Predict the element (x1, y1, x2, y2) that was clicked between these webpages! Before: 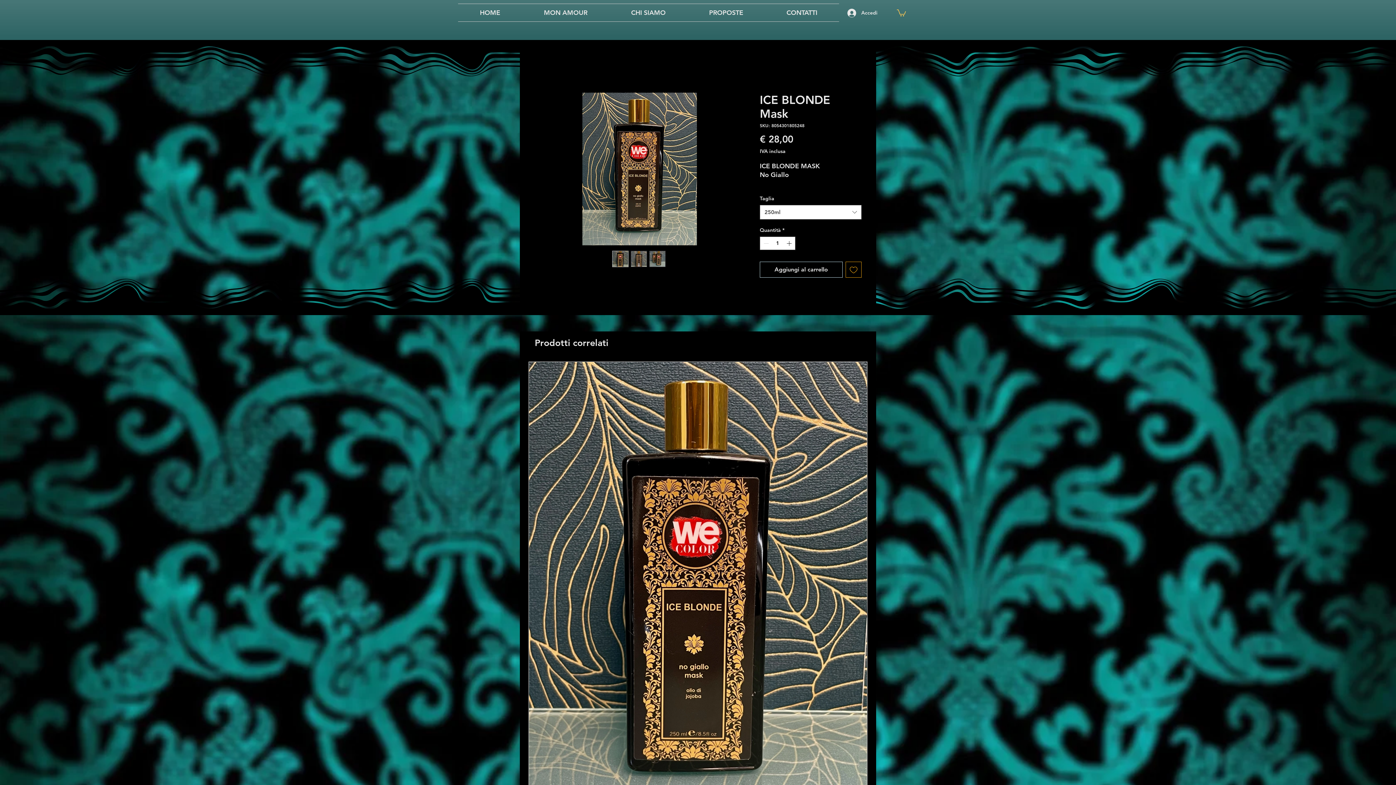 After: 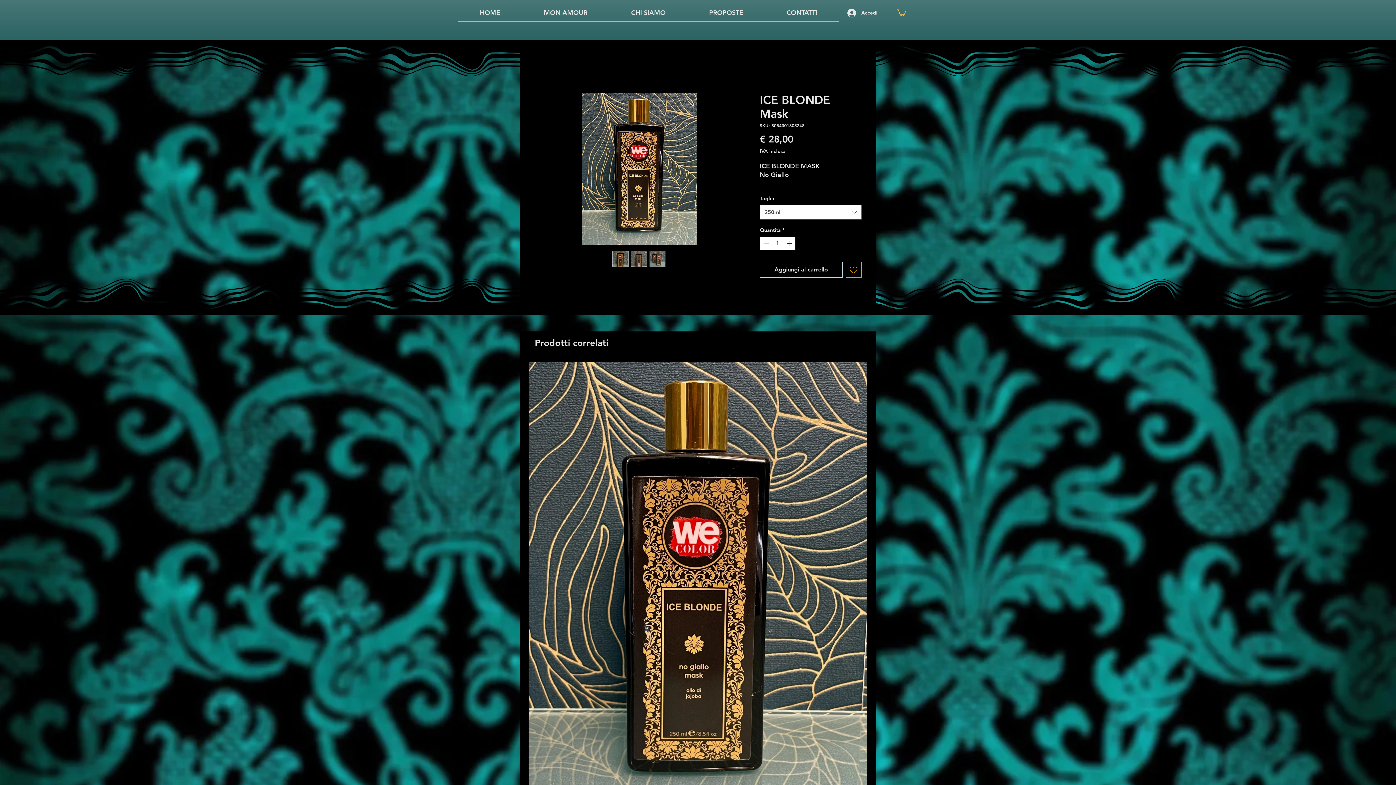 Action: bbox: (897, 8, 906, 16)